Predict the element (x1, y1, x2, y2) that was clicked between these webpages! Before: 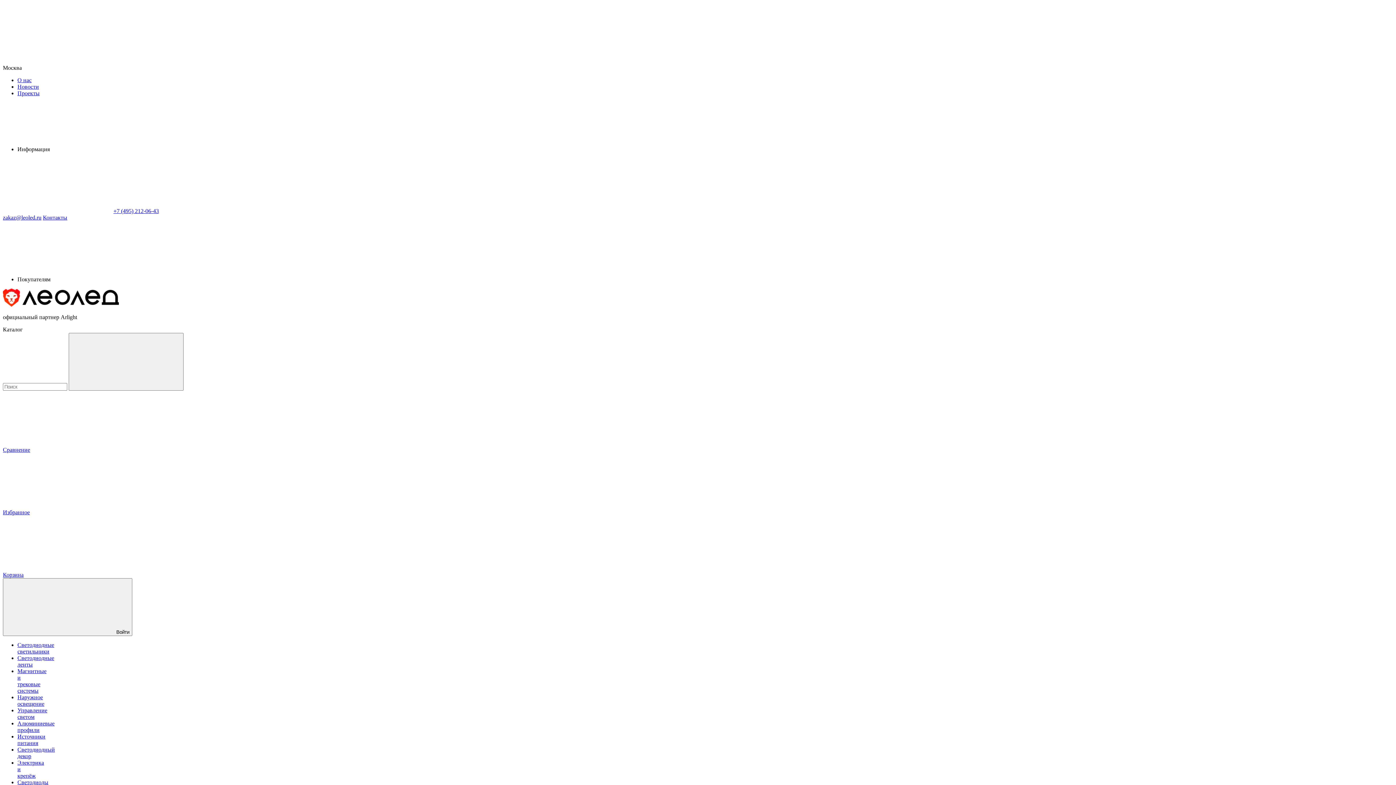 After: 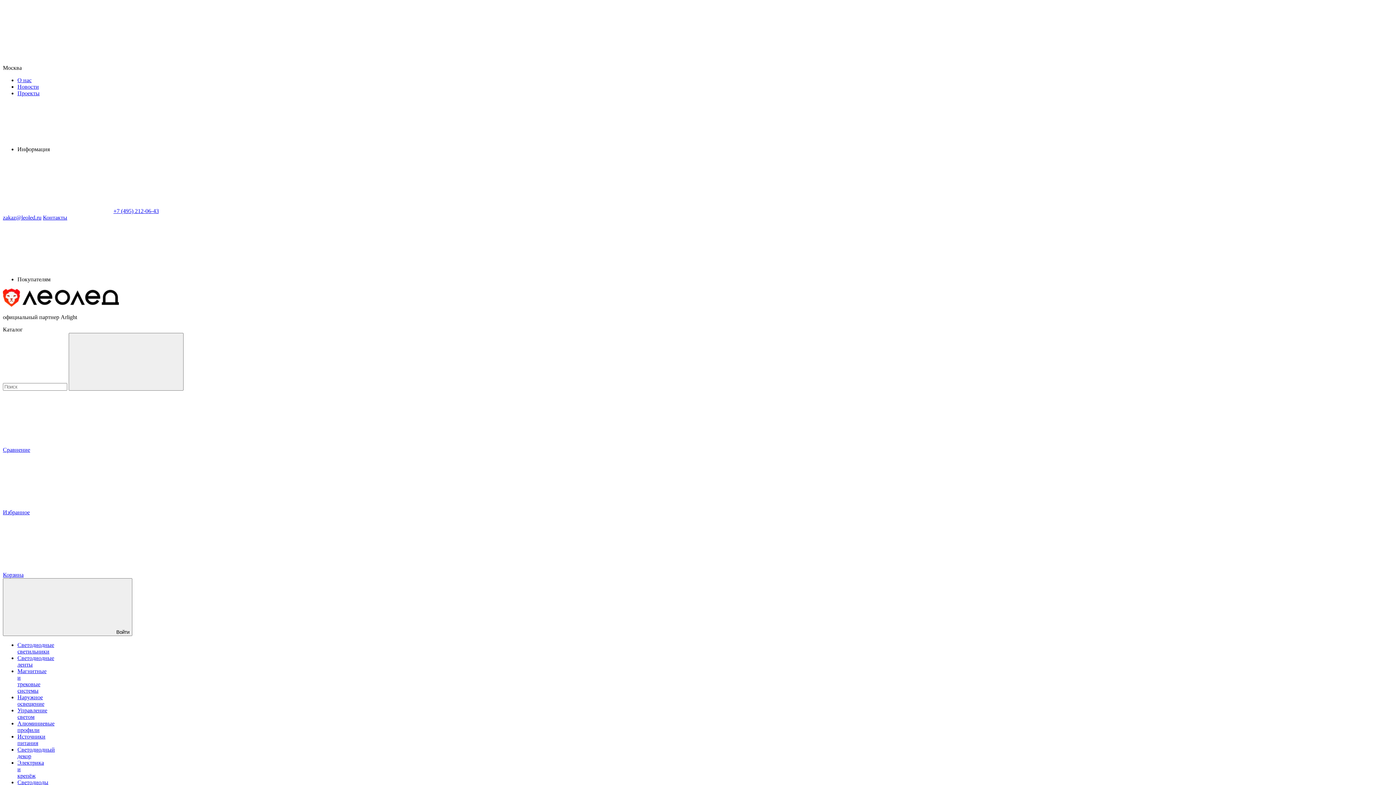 Action: bbox: (17, 77, 31, 83) label: О нас